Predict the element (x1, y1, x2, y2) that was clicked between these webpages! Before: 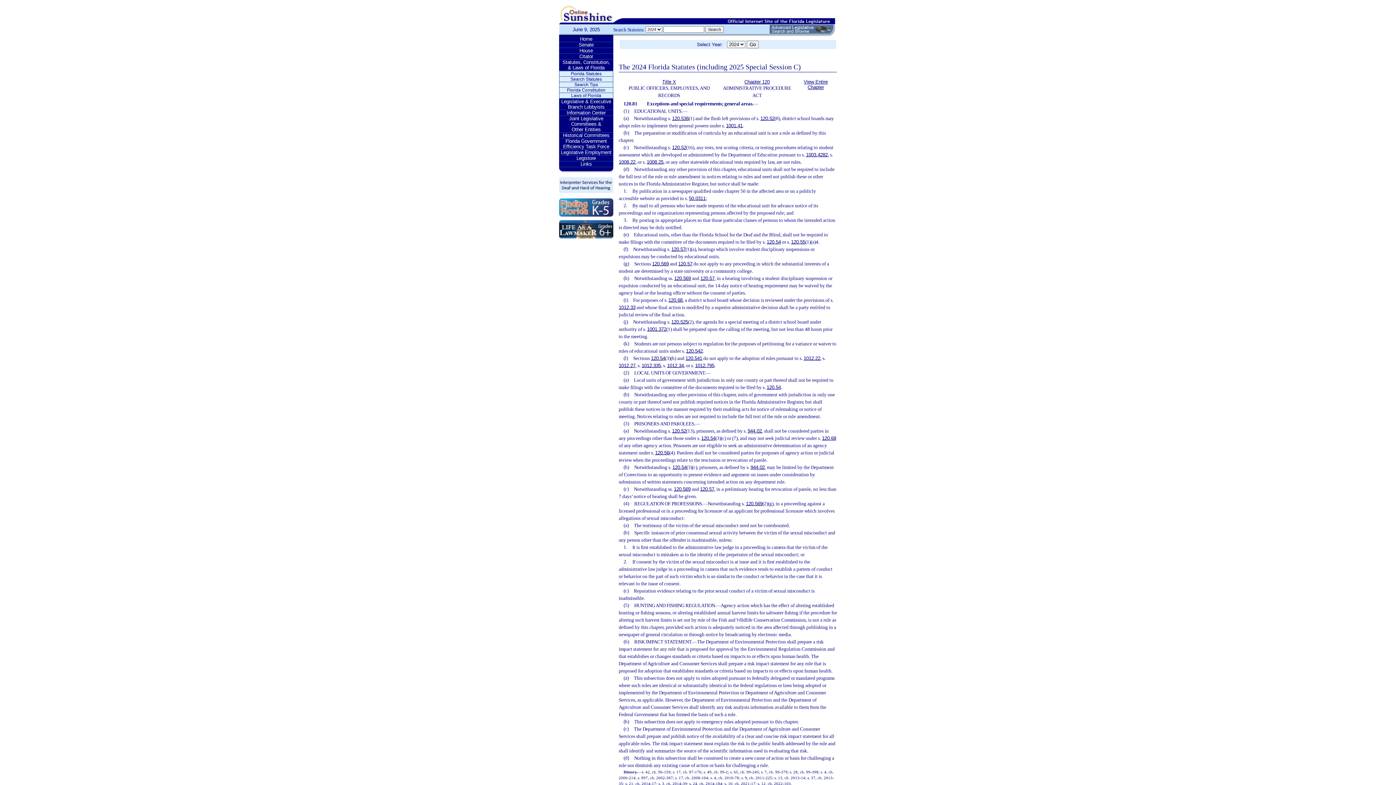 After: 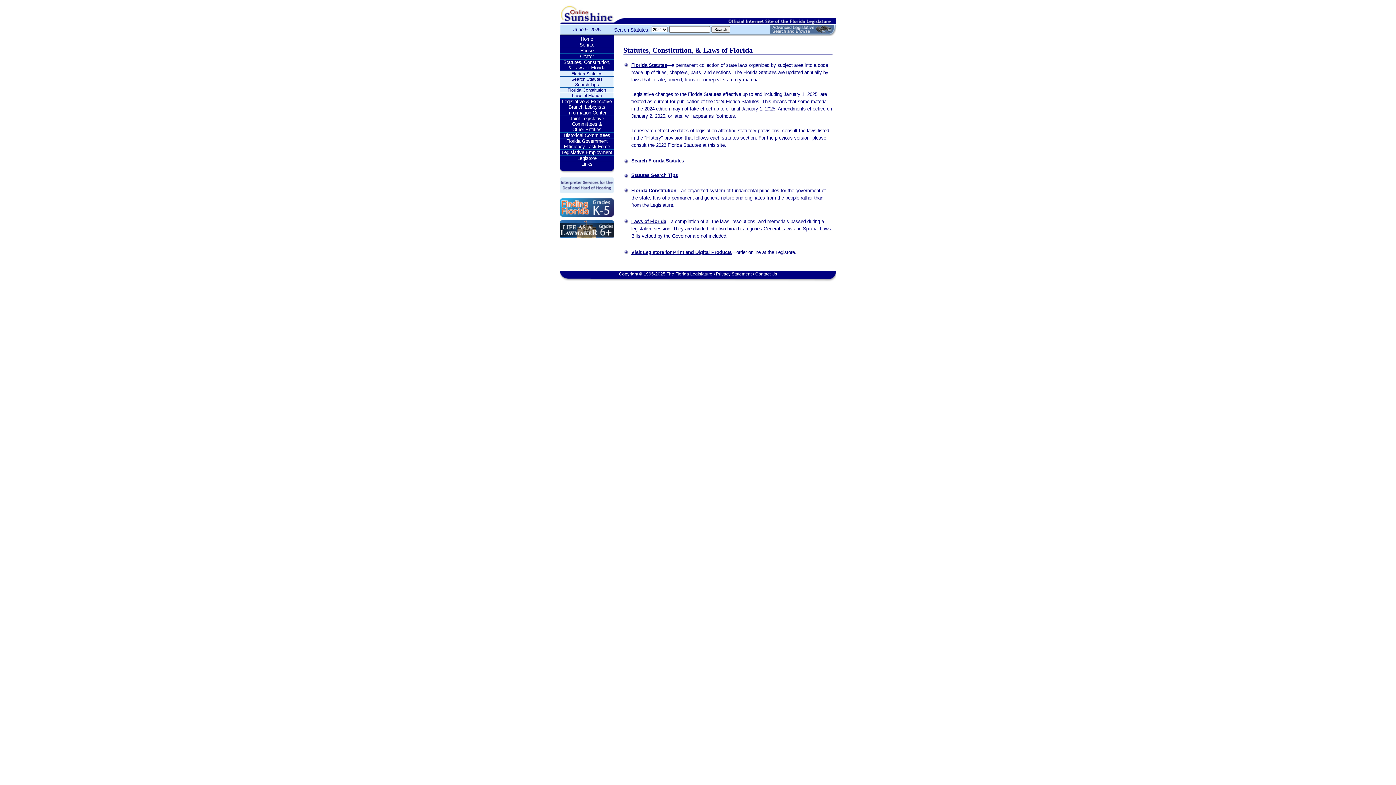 Action: bbox: (559, 59, 613, 70) label: Statutes, Constitution,
& Laws of Florida